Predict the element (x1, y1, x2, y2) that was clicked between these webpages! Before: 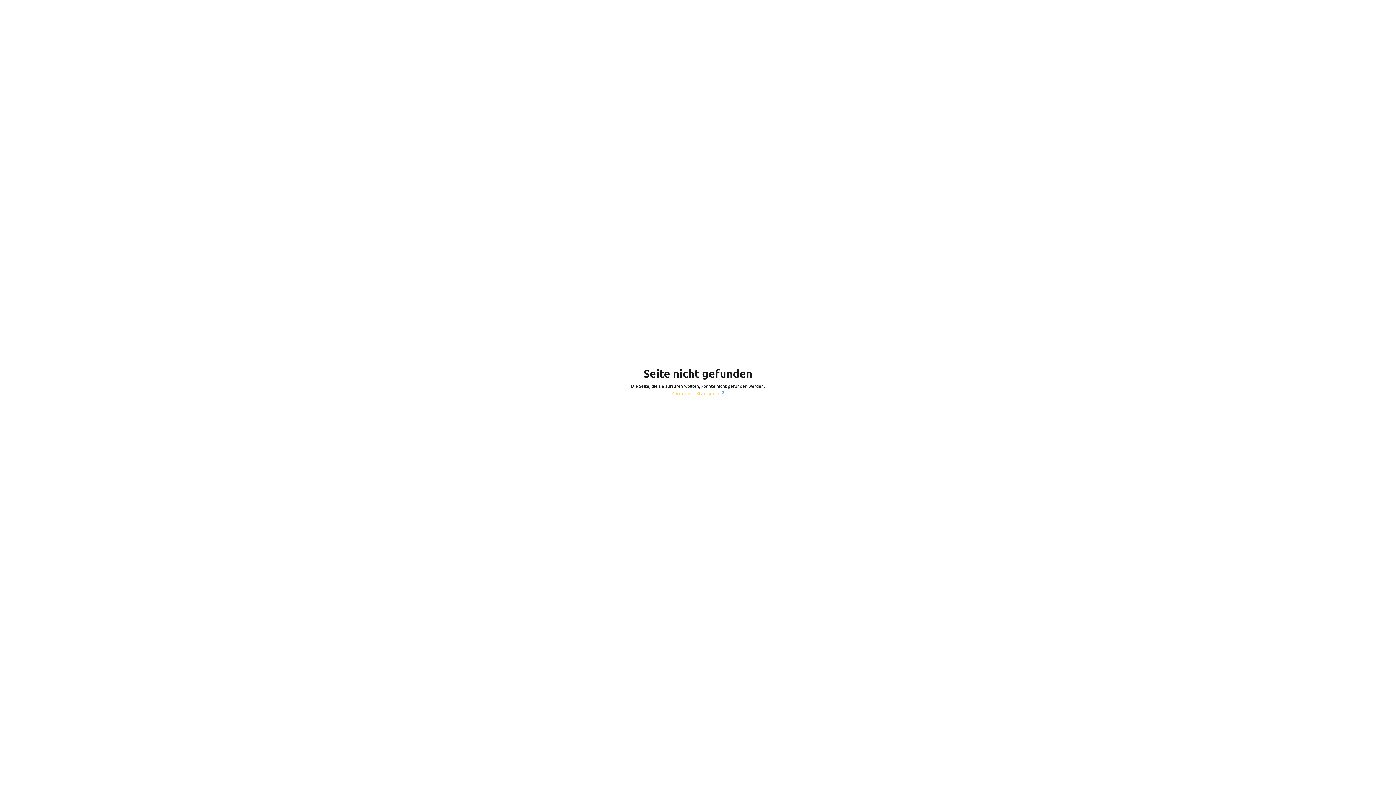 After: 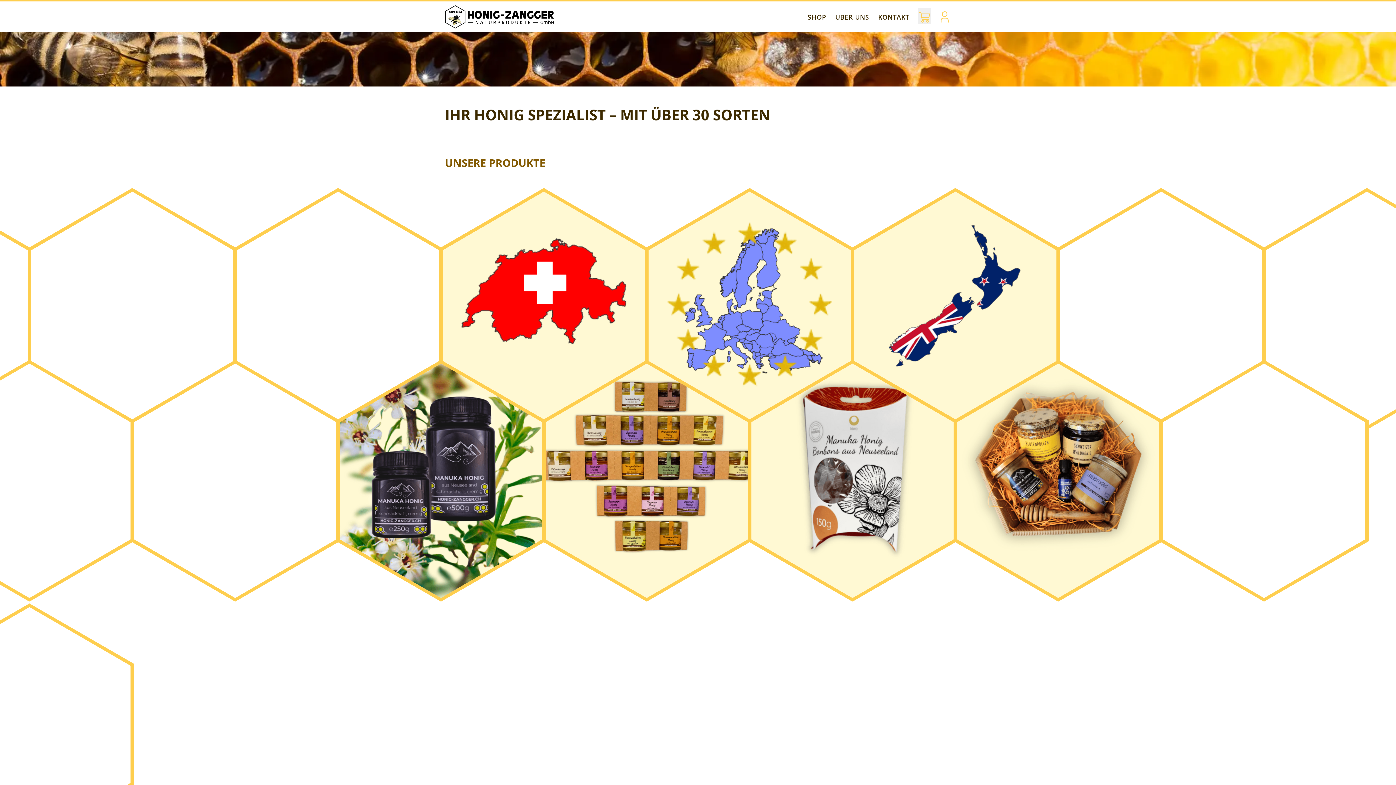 Action: bbox: (671, 389, 724, 397) label: Zurück zur Startseite